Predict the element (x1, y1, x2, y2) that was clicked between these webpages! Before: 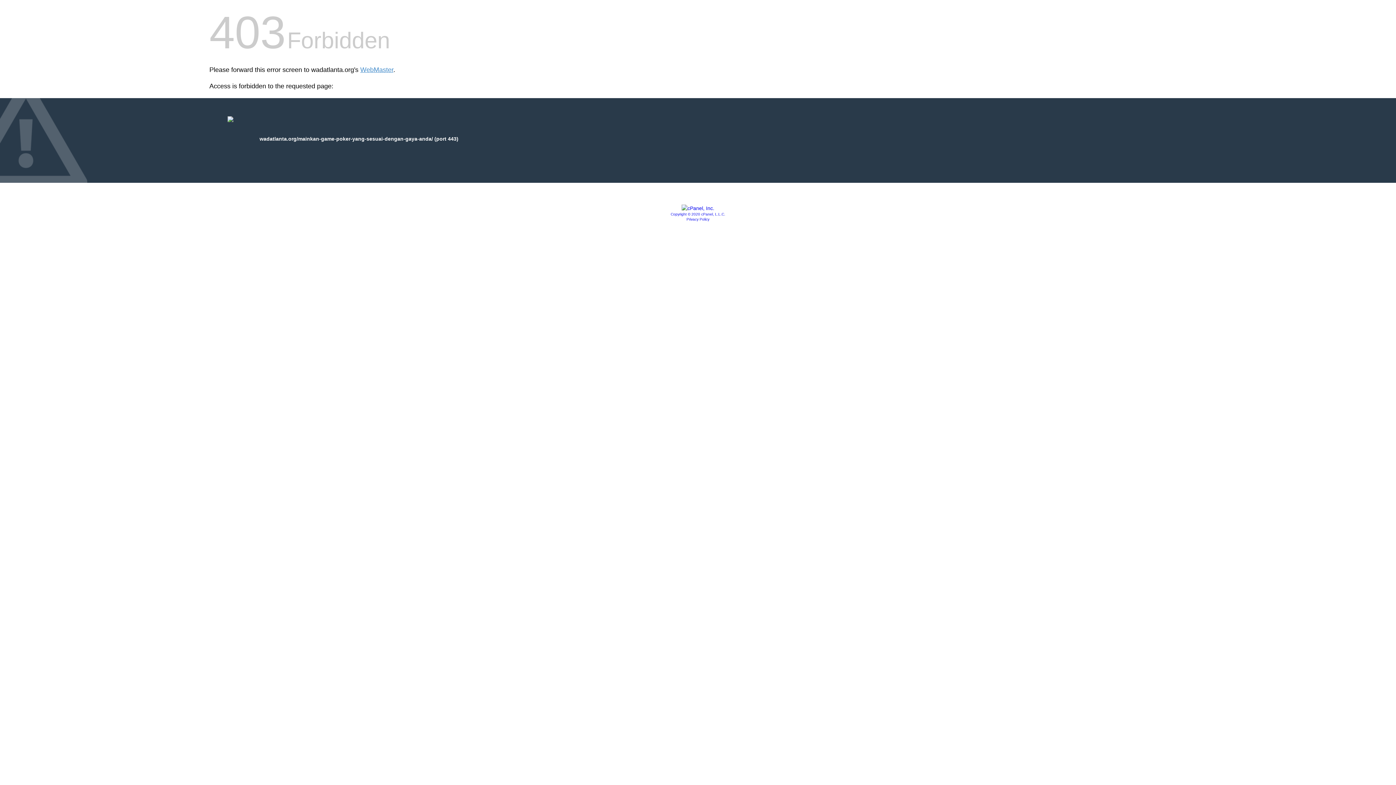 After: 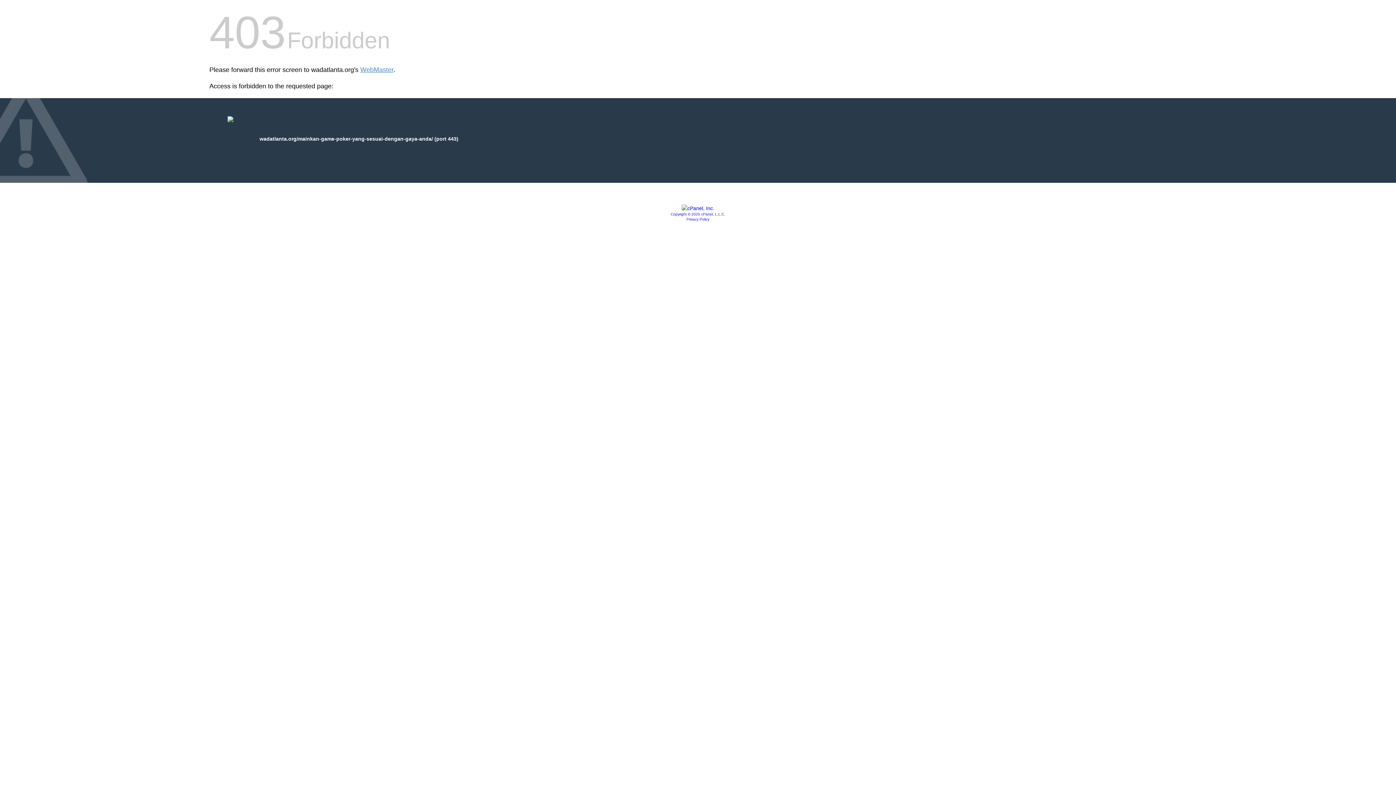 Action: label: Copyright © 2020 cPanel, L.L.C. bbox: (670, 212, 725, 216)